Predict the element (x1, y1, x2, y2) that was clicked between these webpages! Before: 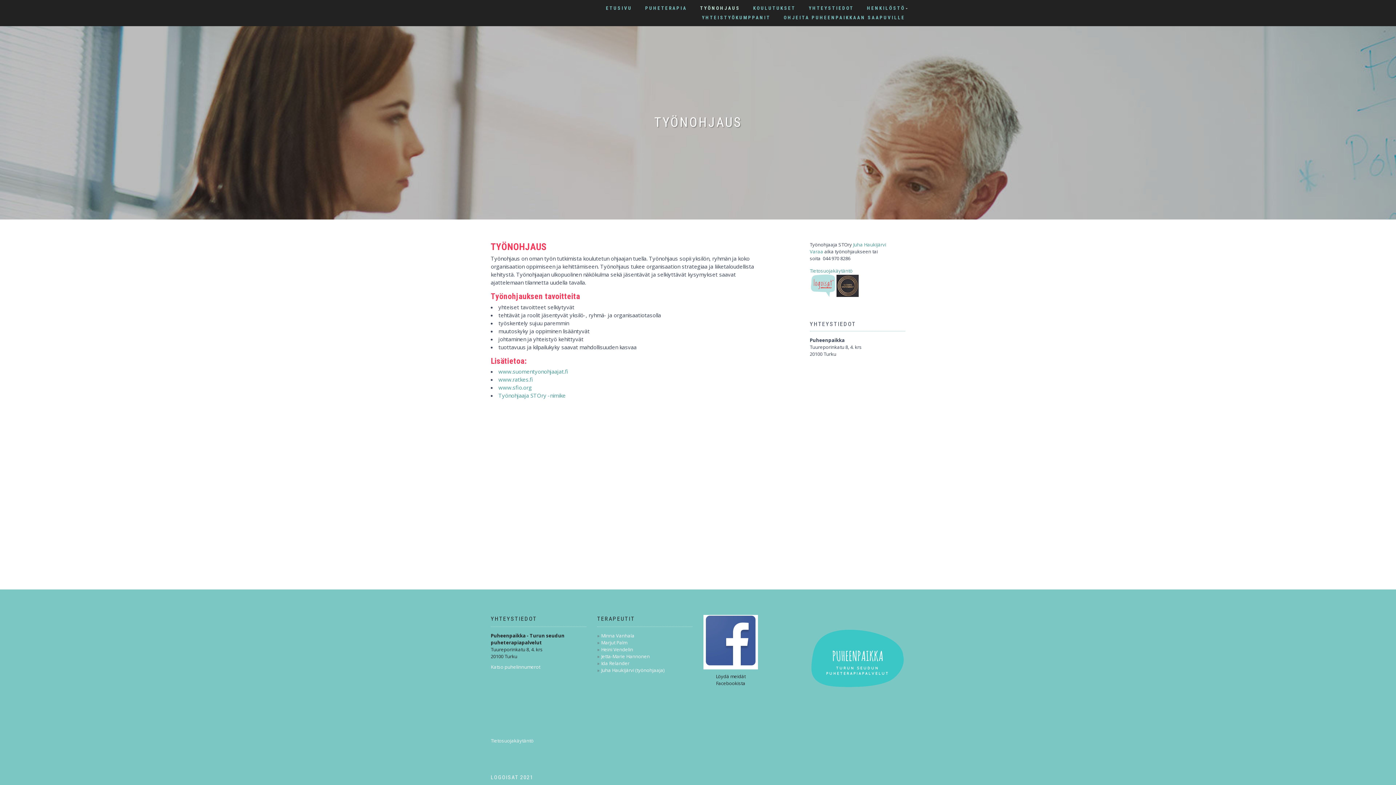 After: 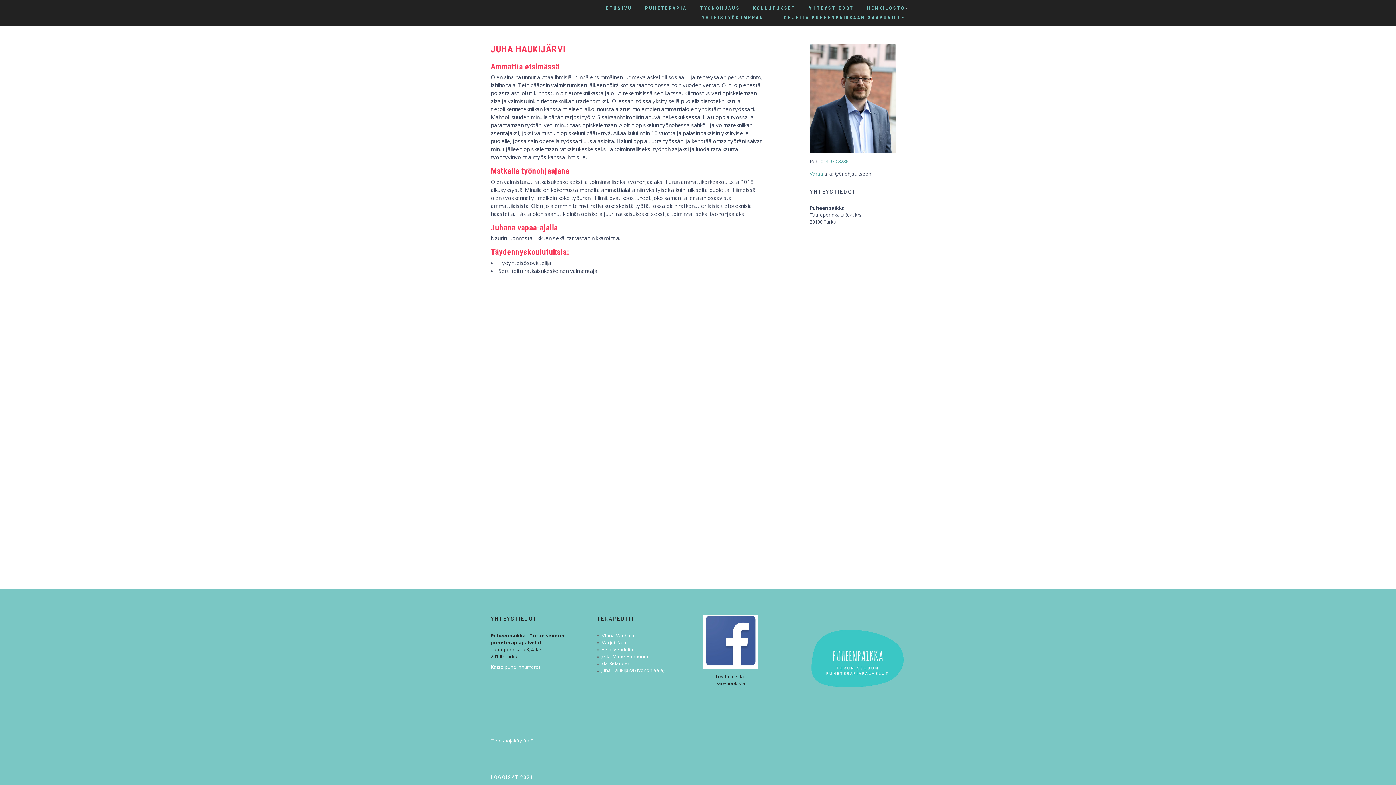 Action: bbox: (853, 241, 886, 248) label: Juha Haukijärvi